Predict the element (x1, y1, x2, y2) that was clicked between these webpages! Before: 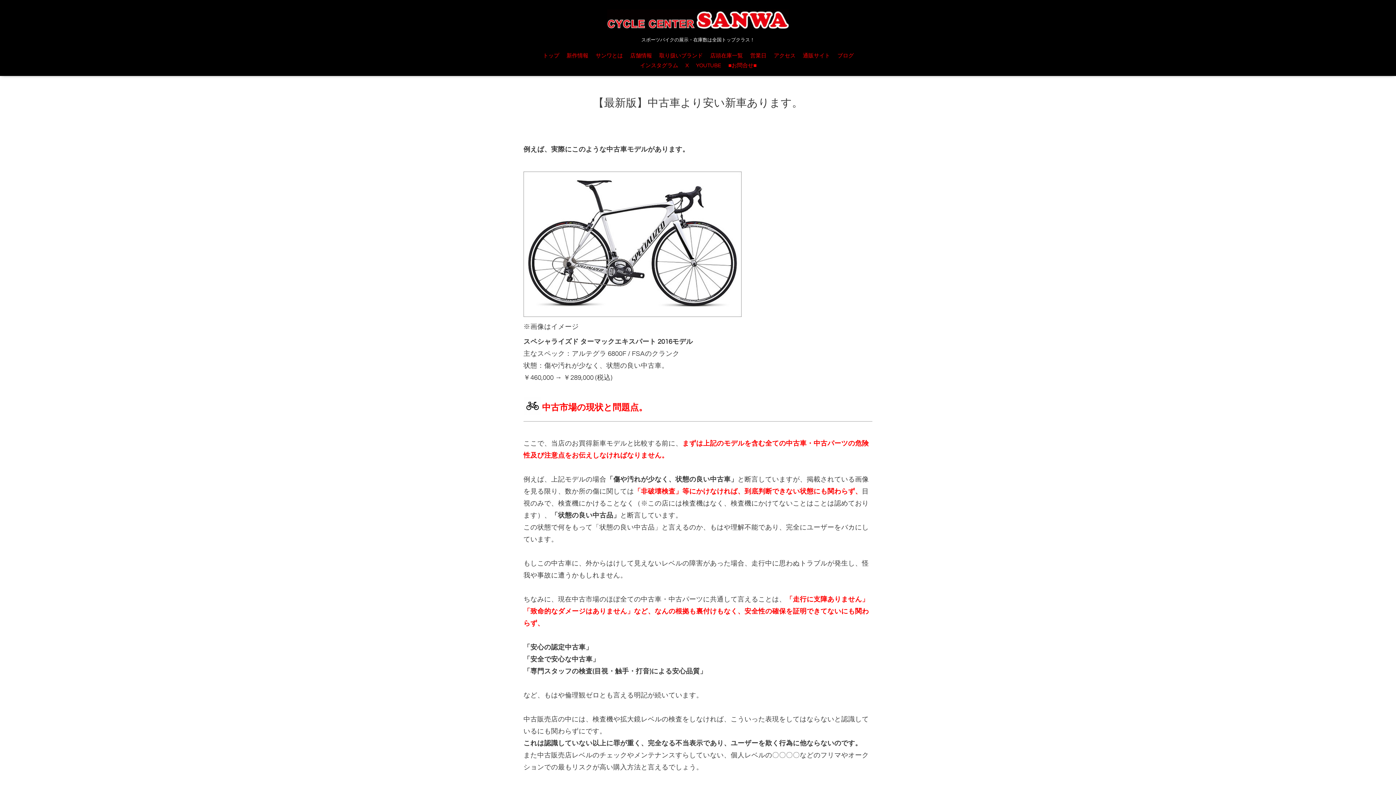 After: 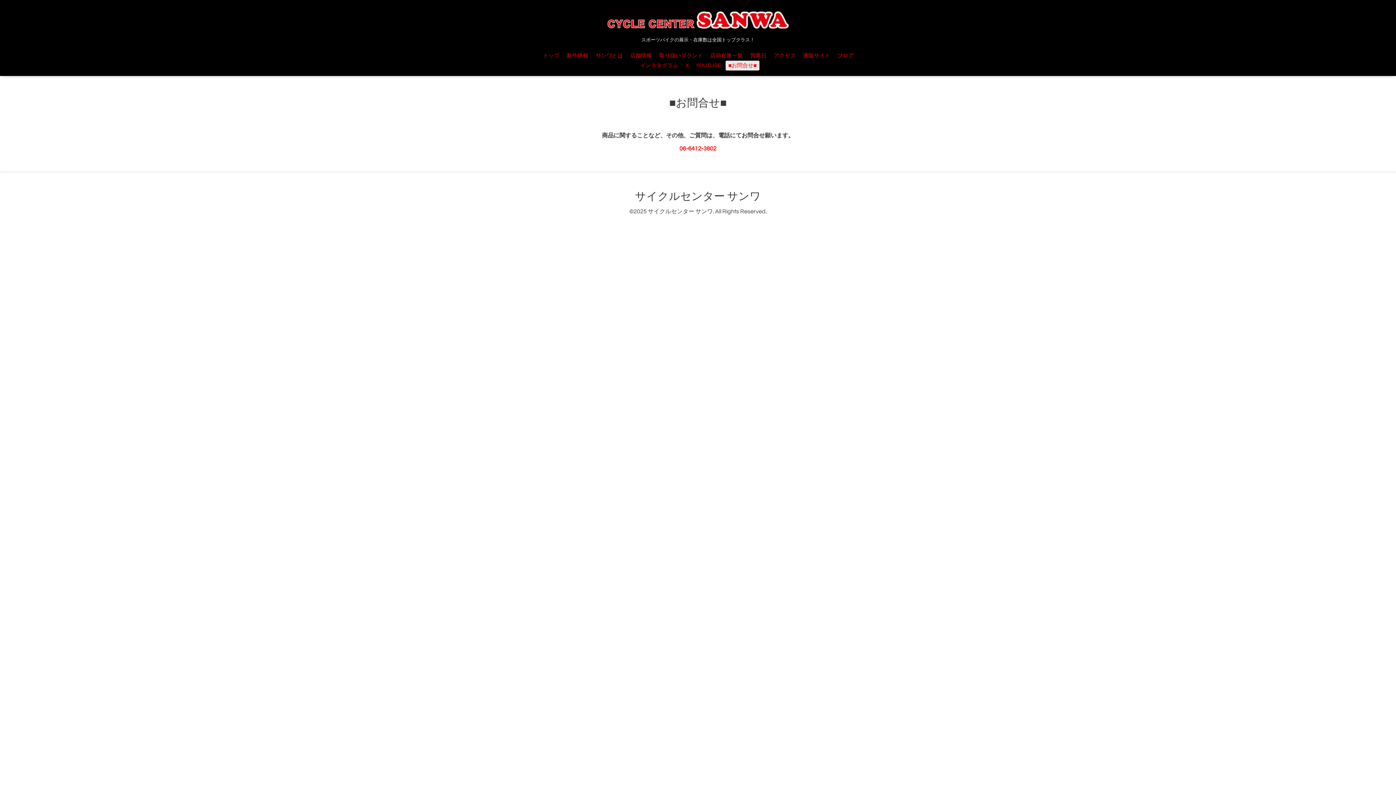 Action: label: ■お問合せ■ bbox: (725, 60, 759, 70)